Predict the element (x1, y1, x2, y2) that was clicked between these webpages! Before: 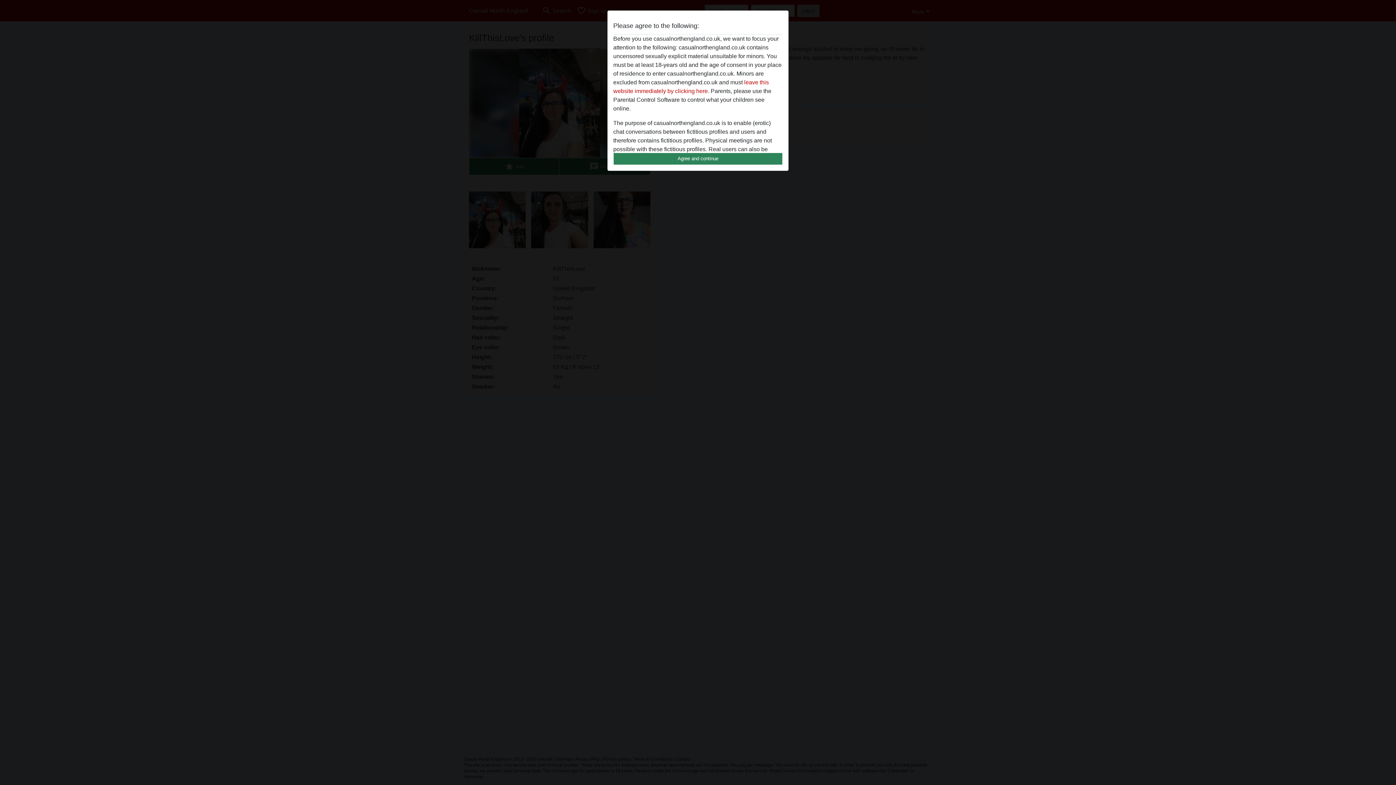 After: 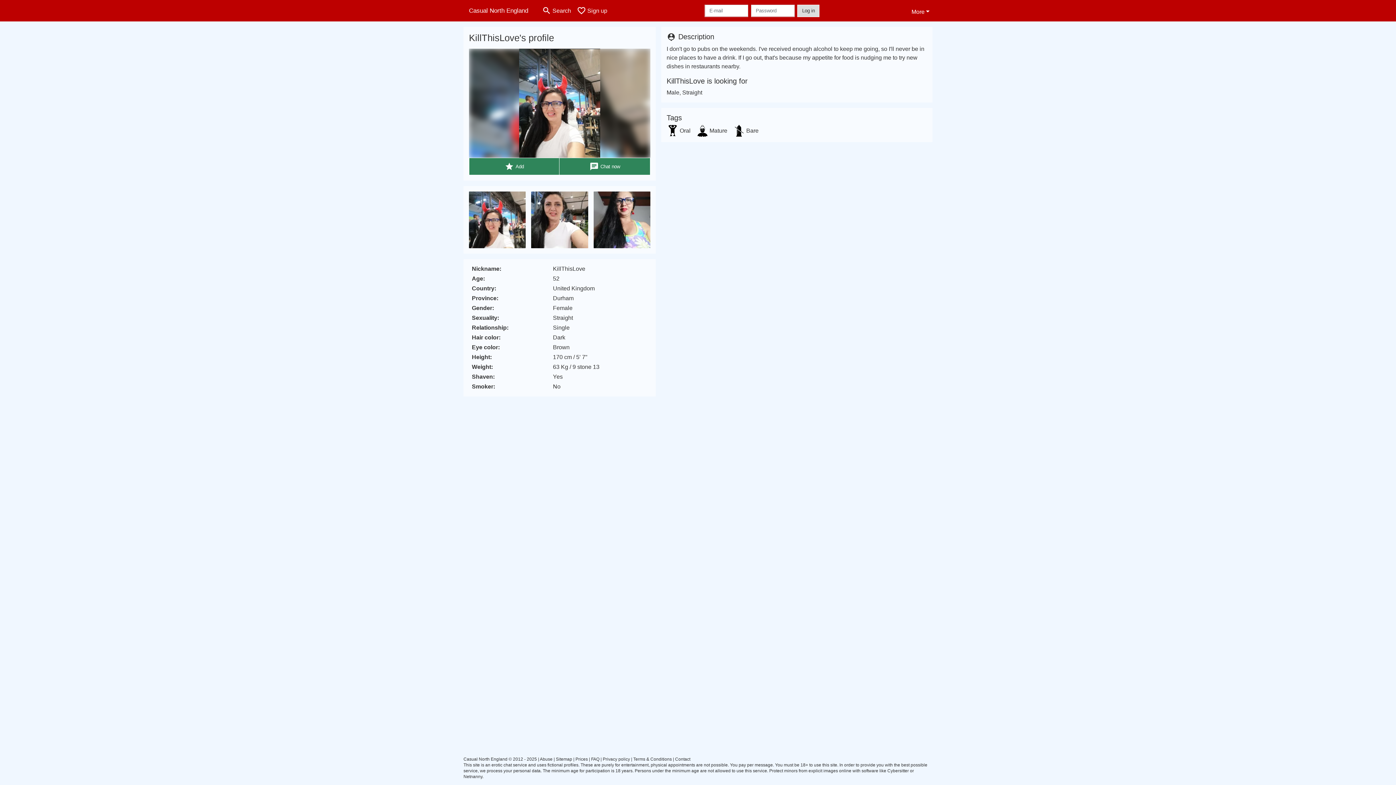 Action: label: Agree and continue bbox: (613, 152, 782, 165)